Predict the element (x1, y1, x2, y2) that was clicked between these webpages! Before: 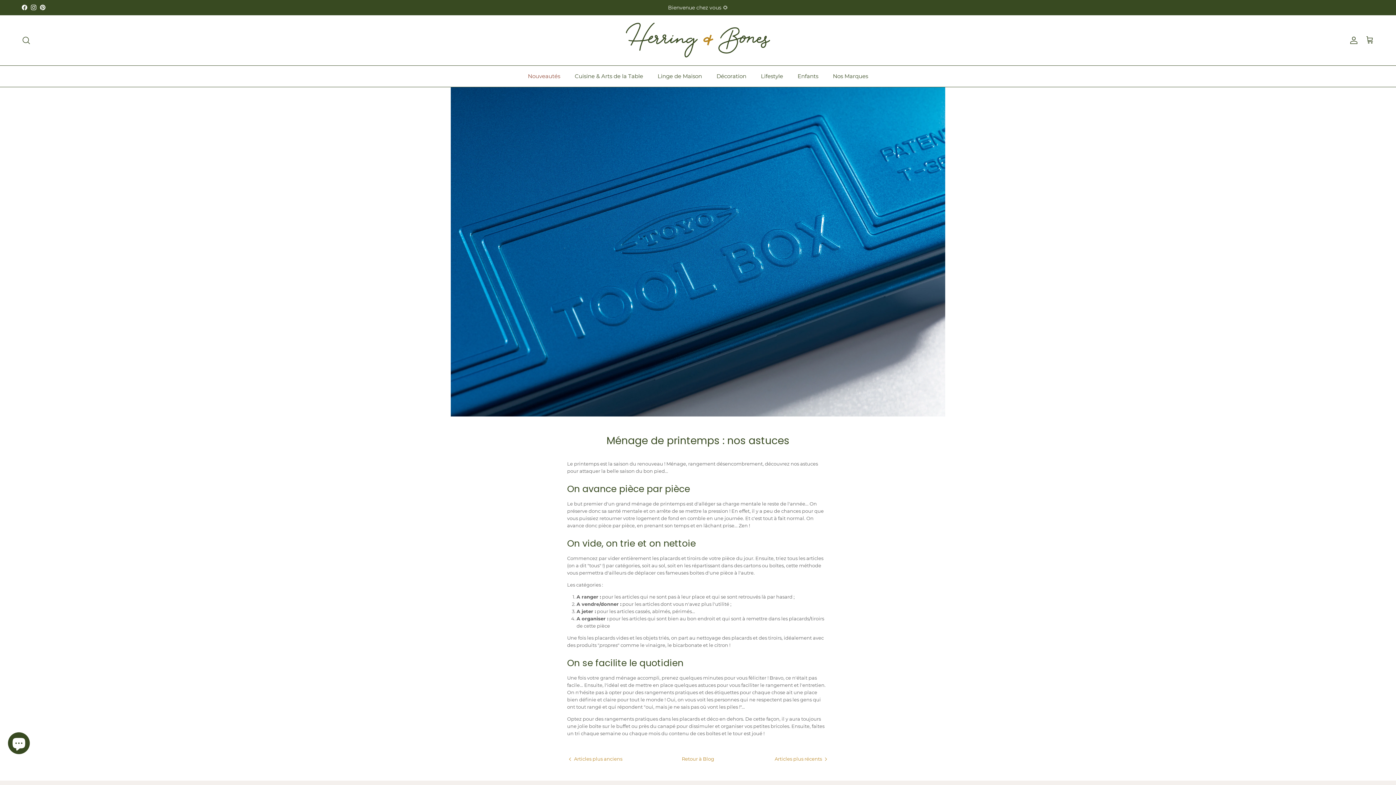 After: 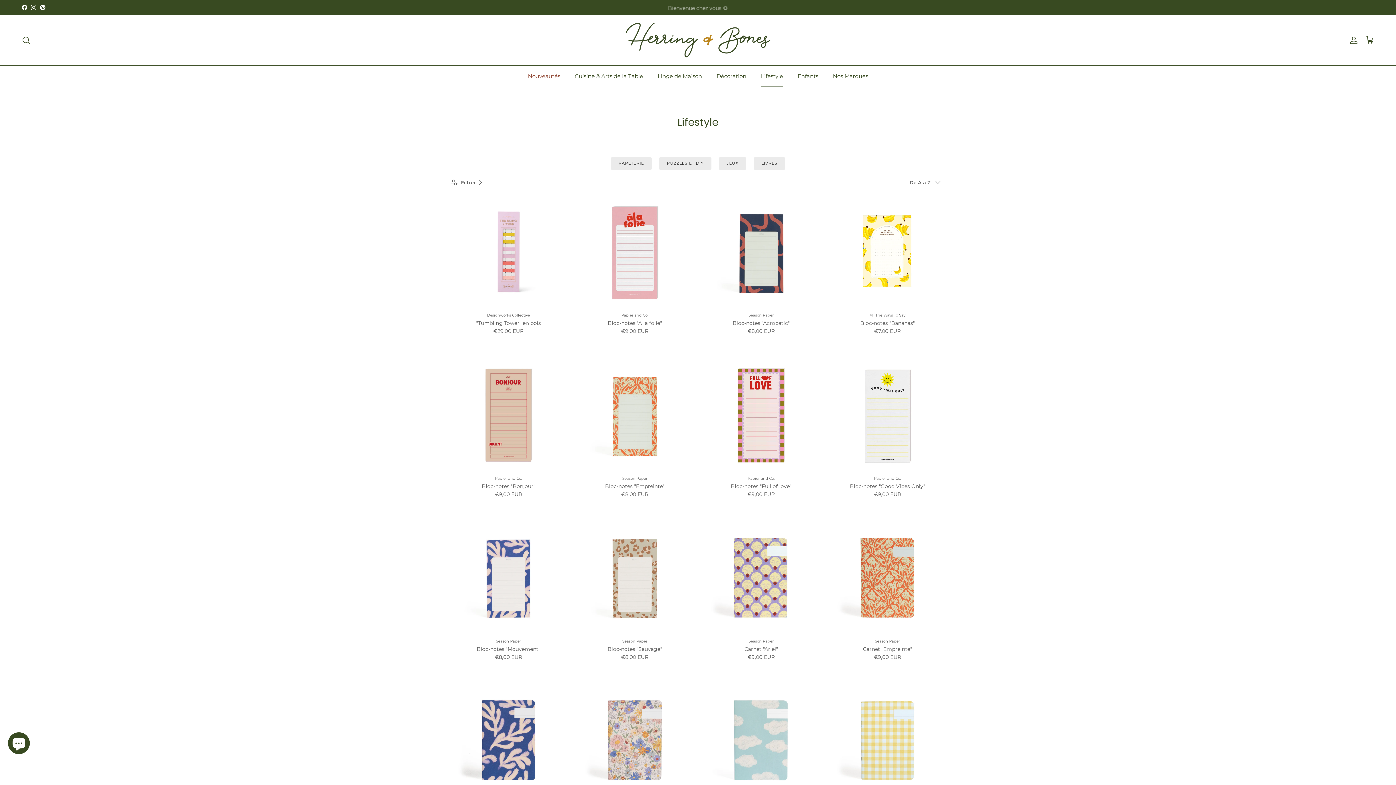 Action: bbox: (754, 65, 789, 86) label: Lifestyle